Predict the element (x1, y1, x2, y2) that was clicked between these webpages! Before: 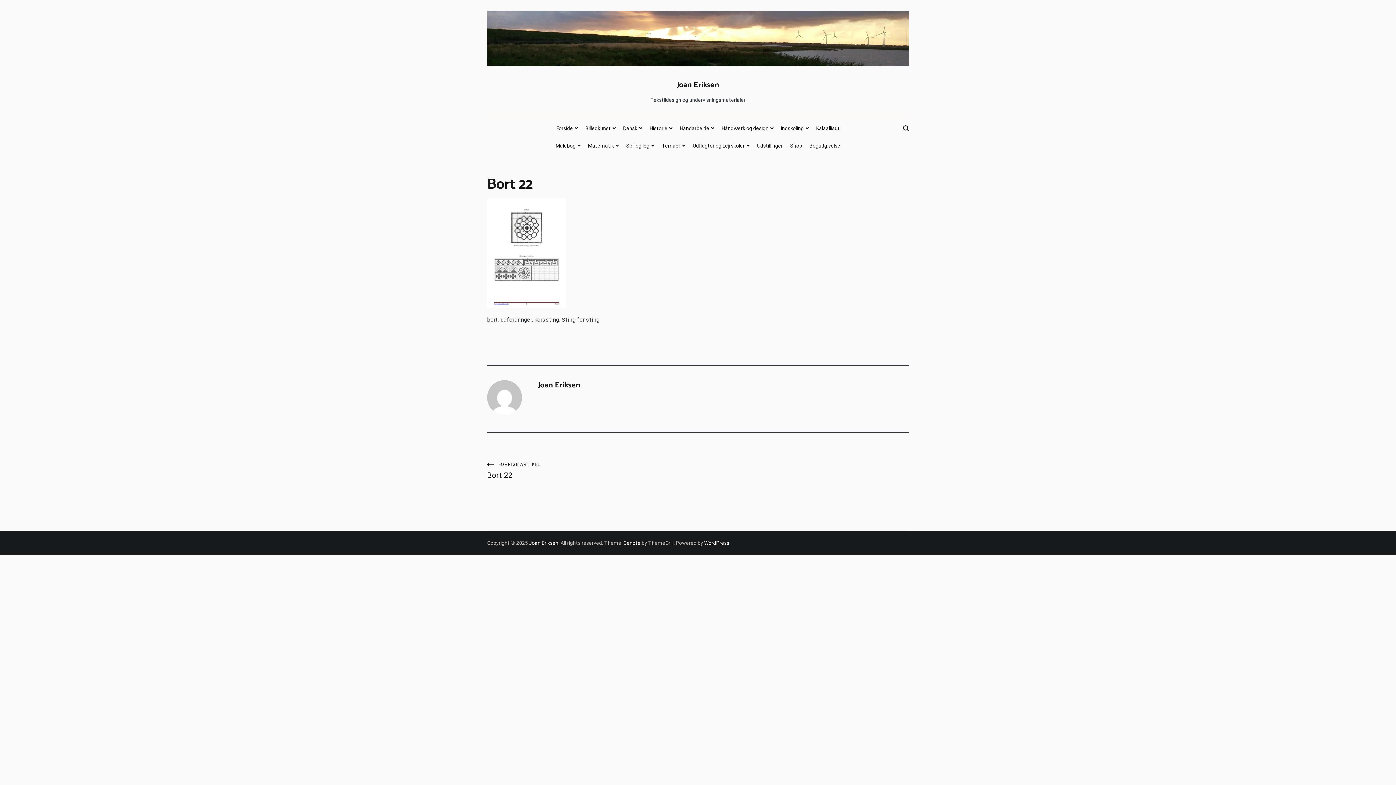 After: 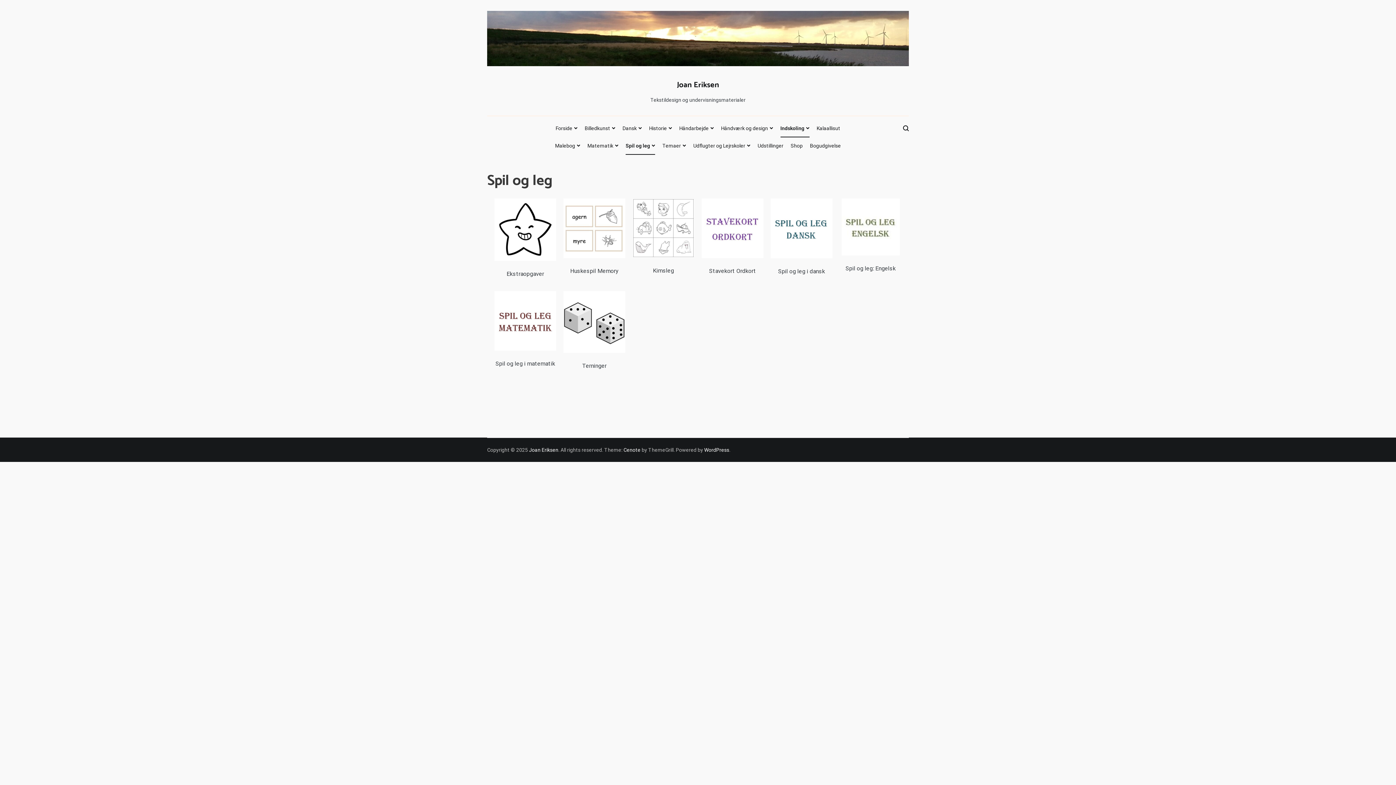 Action: bbox: (626, 137, 654, 155) label: Spil og leg